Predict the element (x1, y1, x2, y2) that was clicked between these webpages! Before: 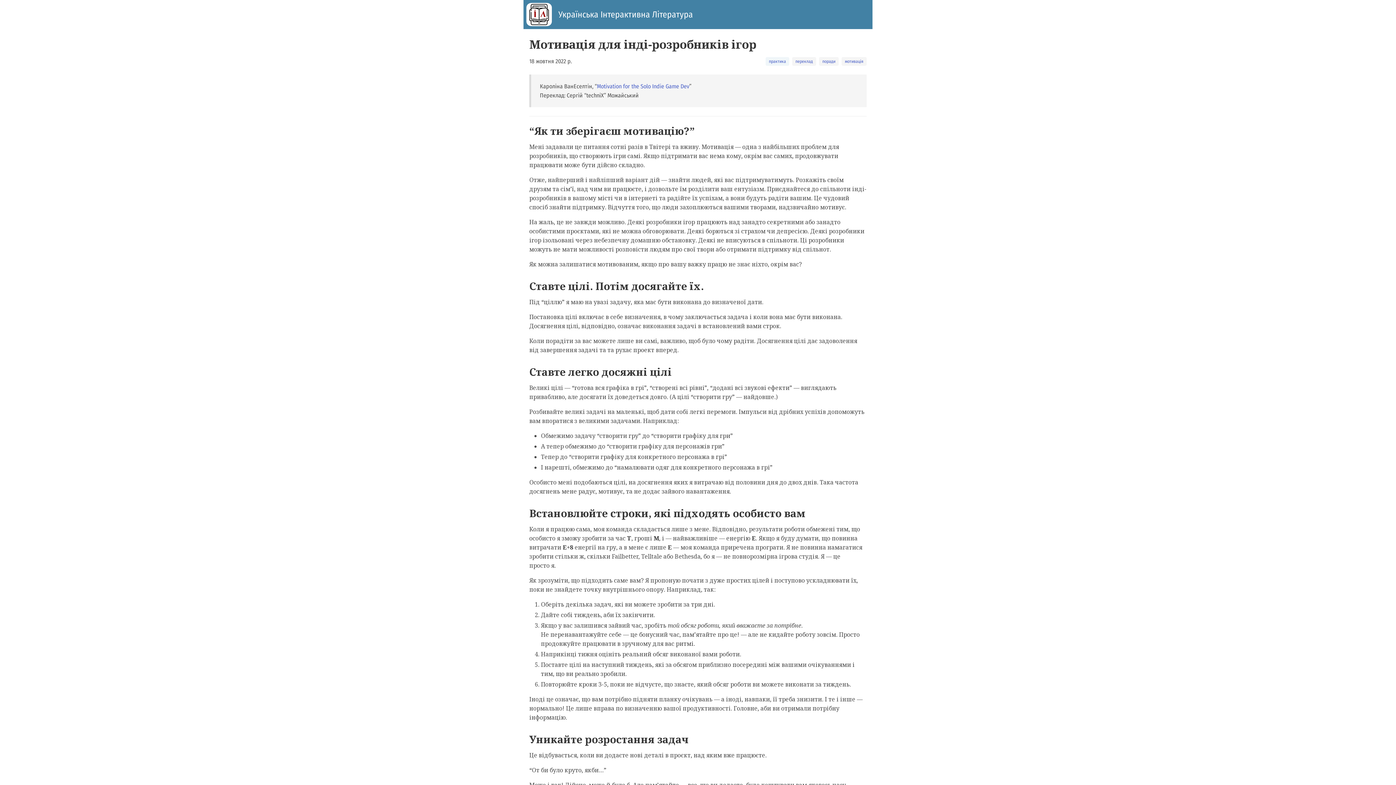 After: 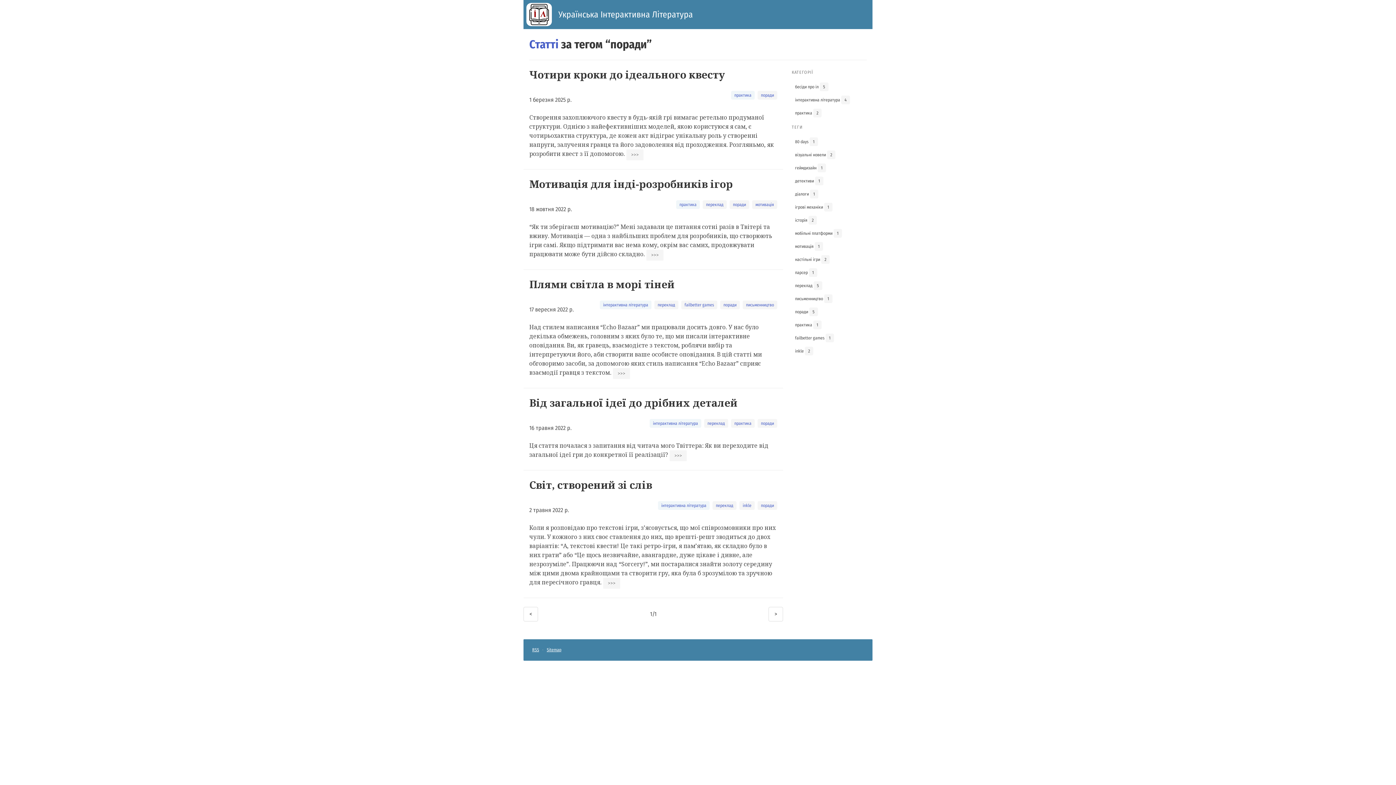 Action: bbox: (822, 58, 835, 64) label: поради